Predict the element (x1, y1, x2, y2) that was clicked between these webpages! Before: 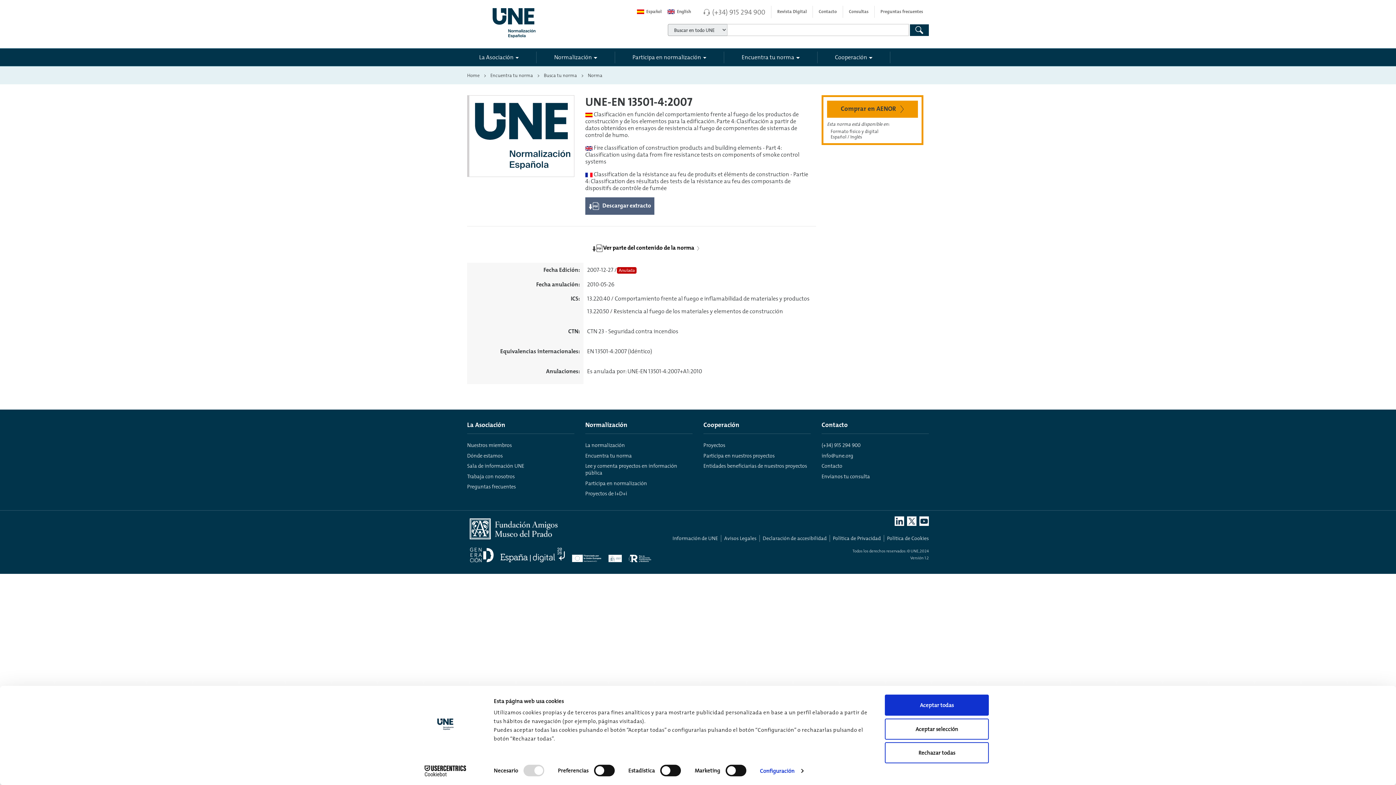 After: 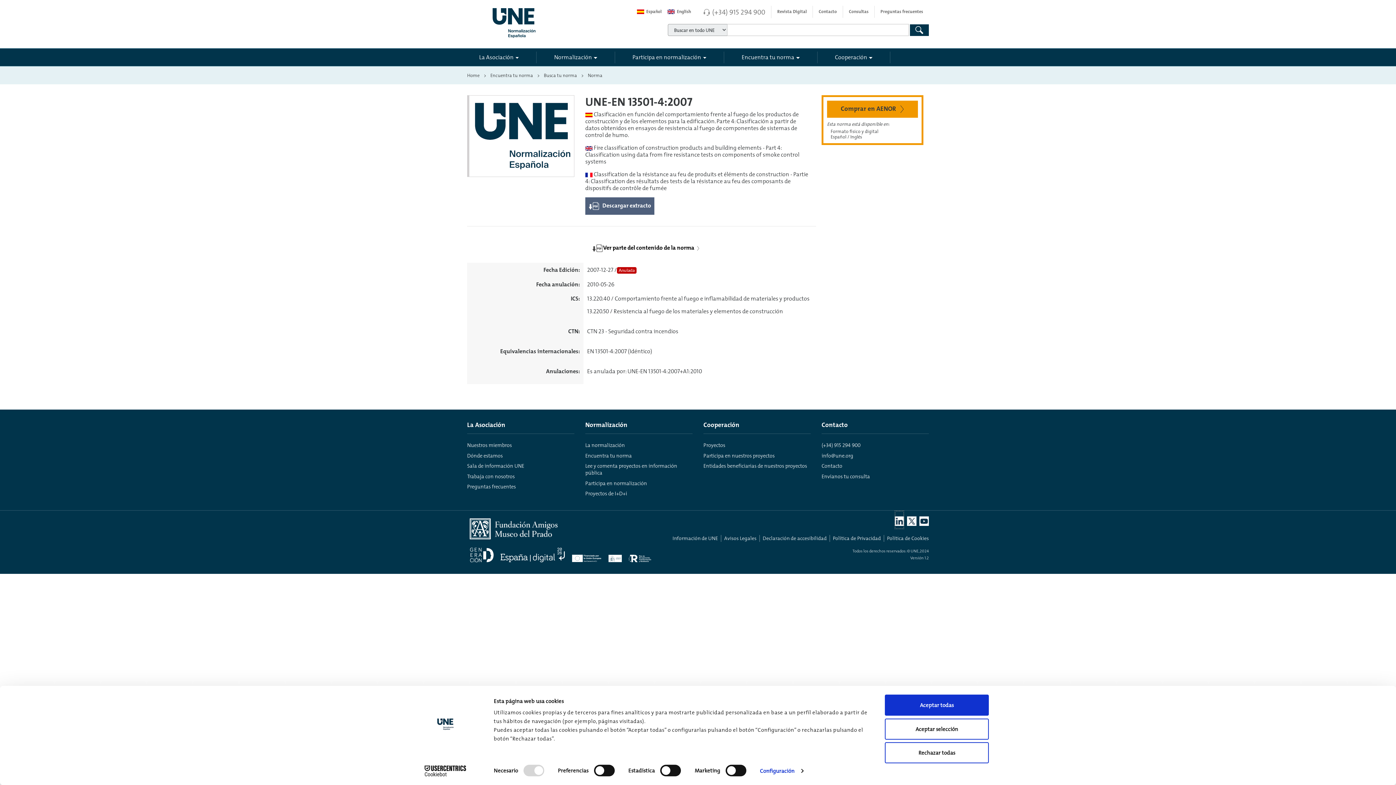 Action: label: Linkedin bbox: (894, 511, 904, 529)